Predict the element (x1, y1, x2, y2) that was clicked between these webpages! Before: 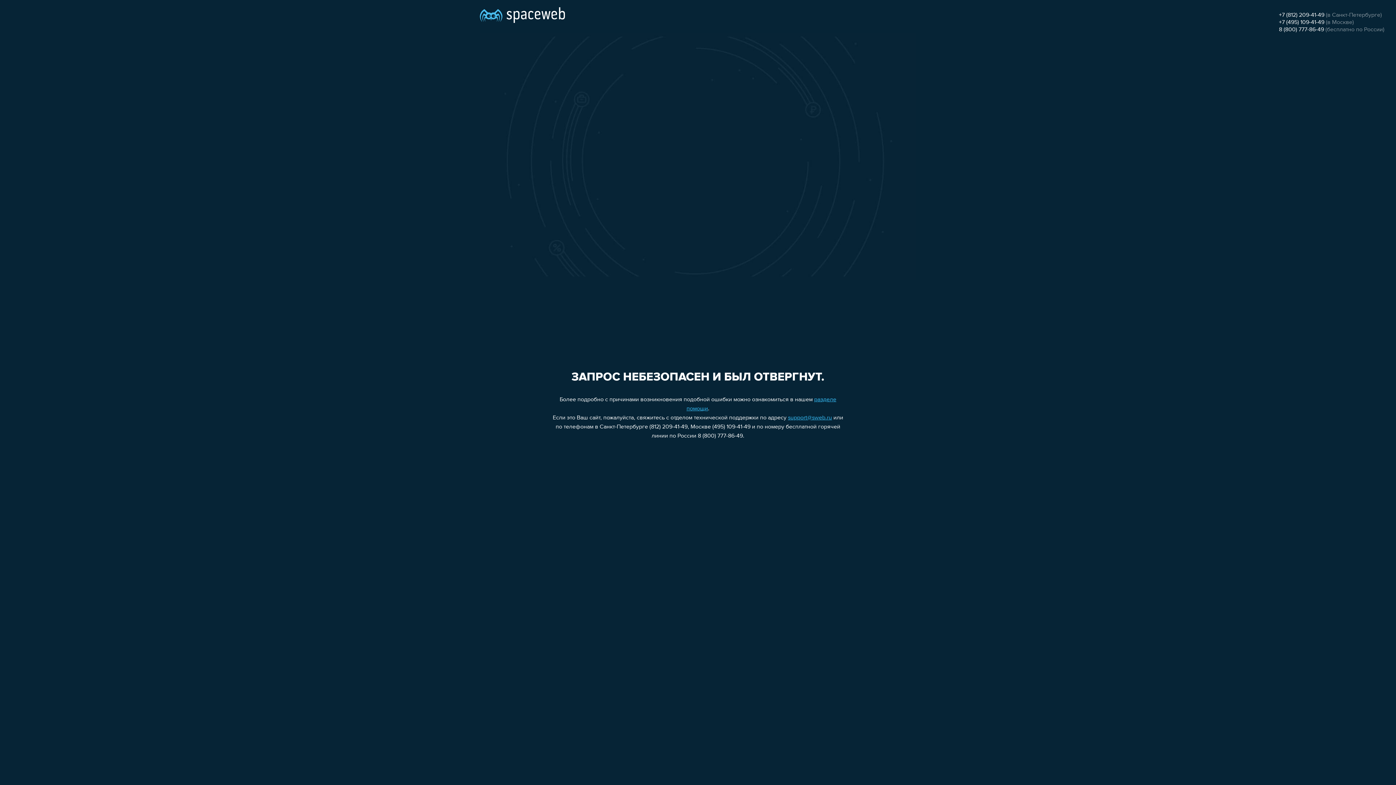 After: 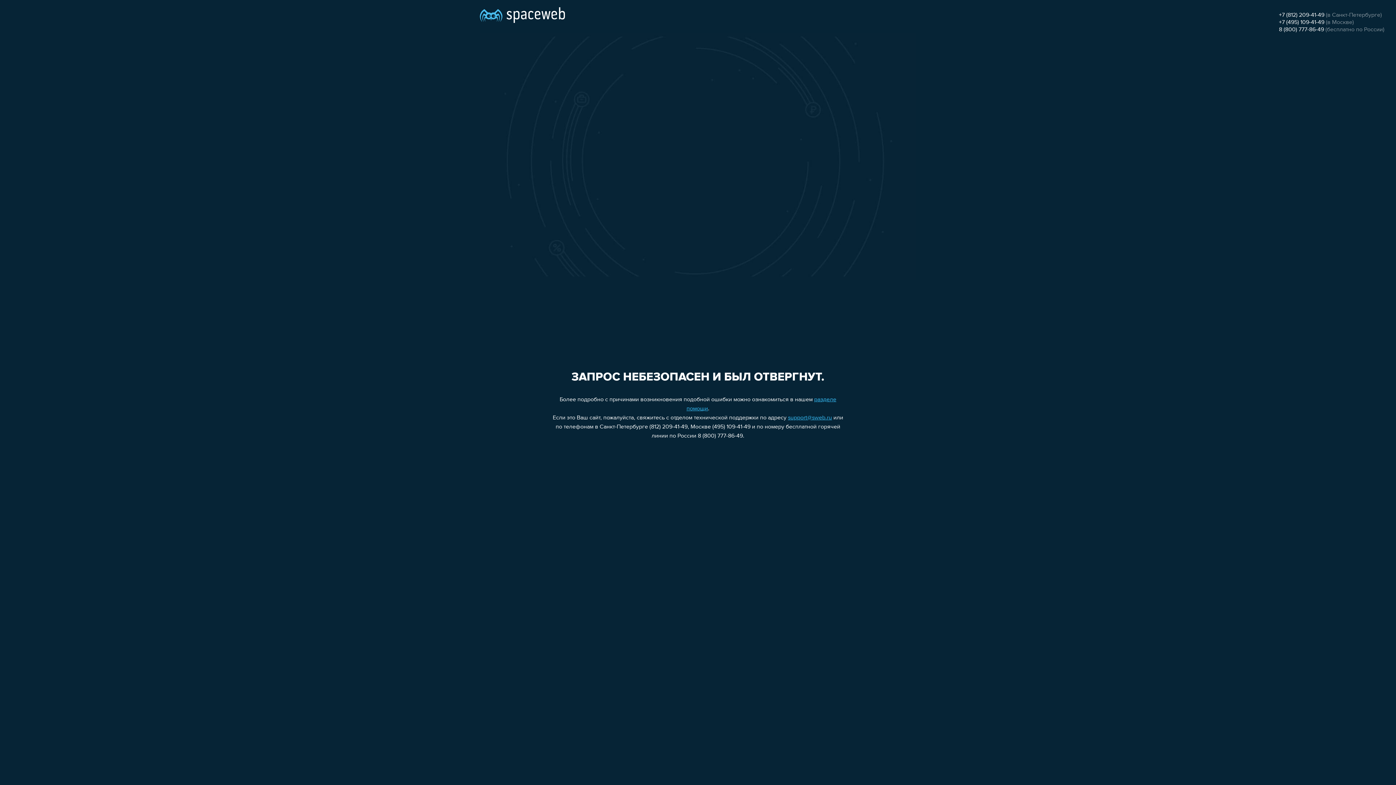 Action: bbox: (788, 415, 832, 421) label: support@sweb.ru